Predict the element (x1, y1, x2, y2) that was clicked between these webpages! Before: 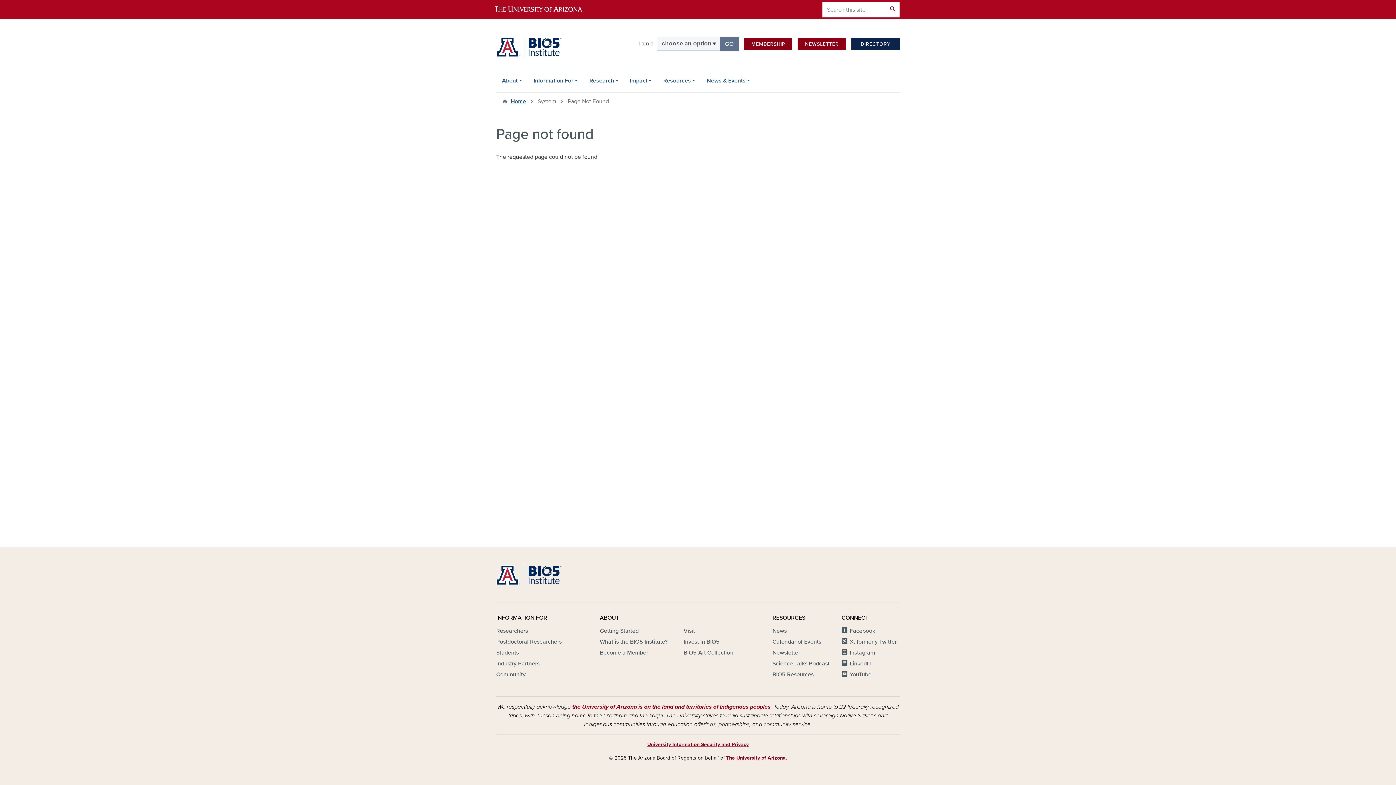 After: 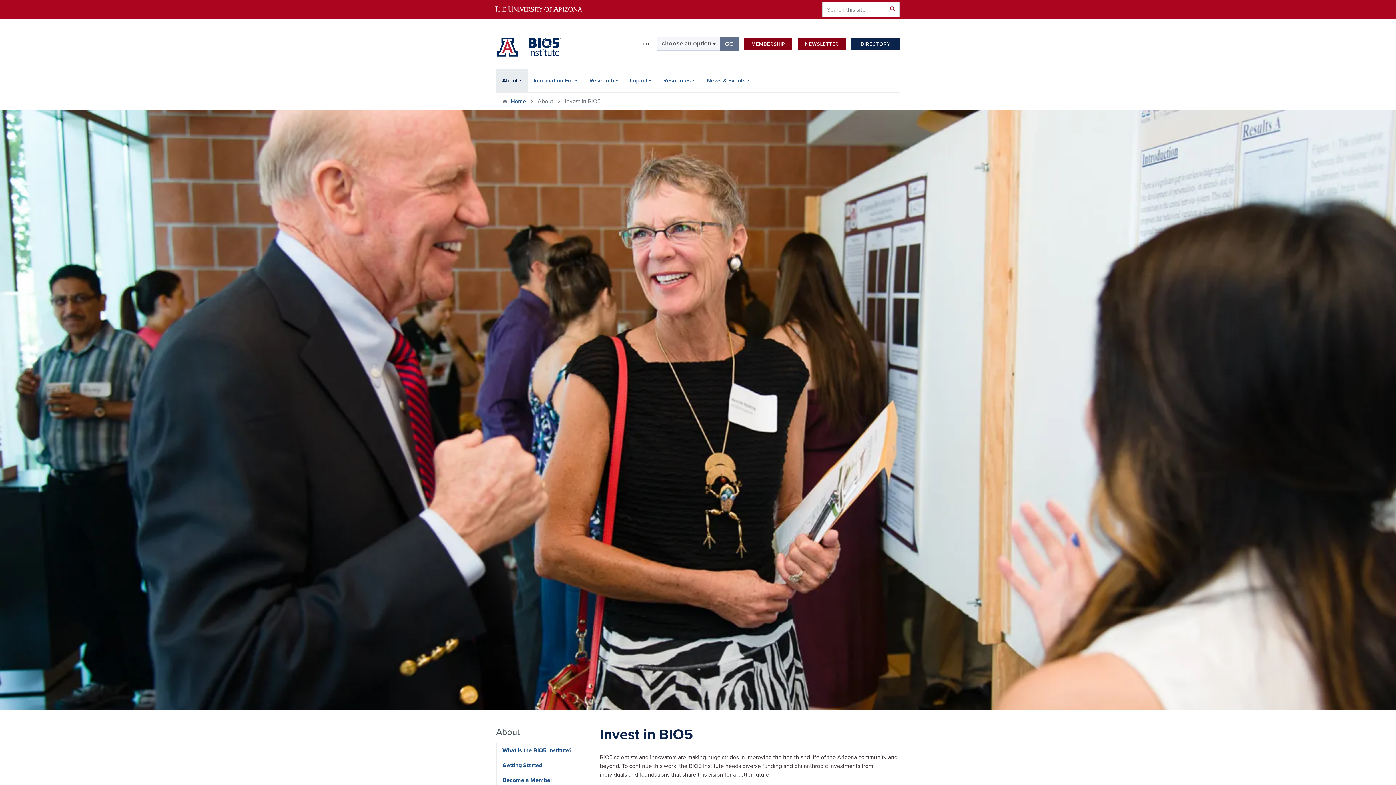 Action: label: Invest In BIO5 bbox: (683, 638, 719, 646)